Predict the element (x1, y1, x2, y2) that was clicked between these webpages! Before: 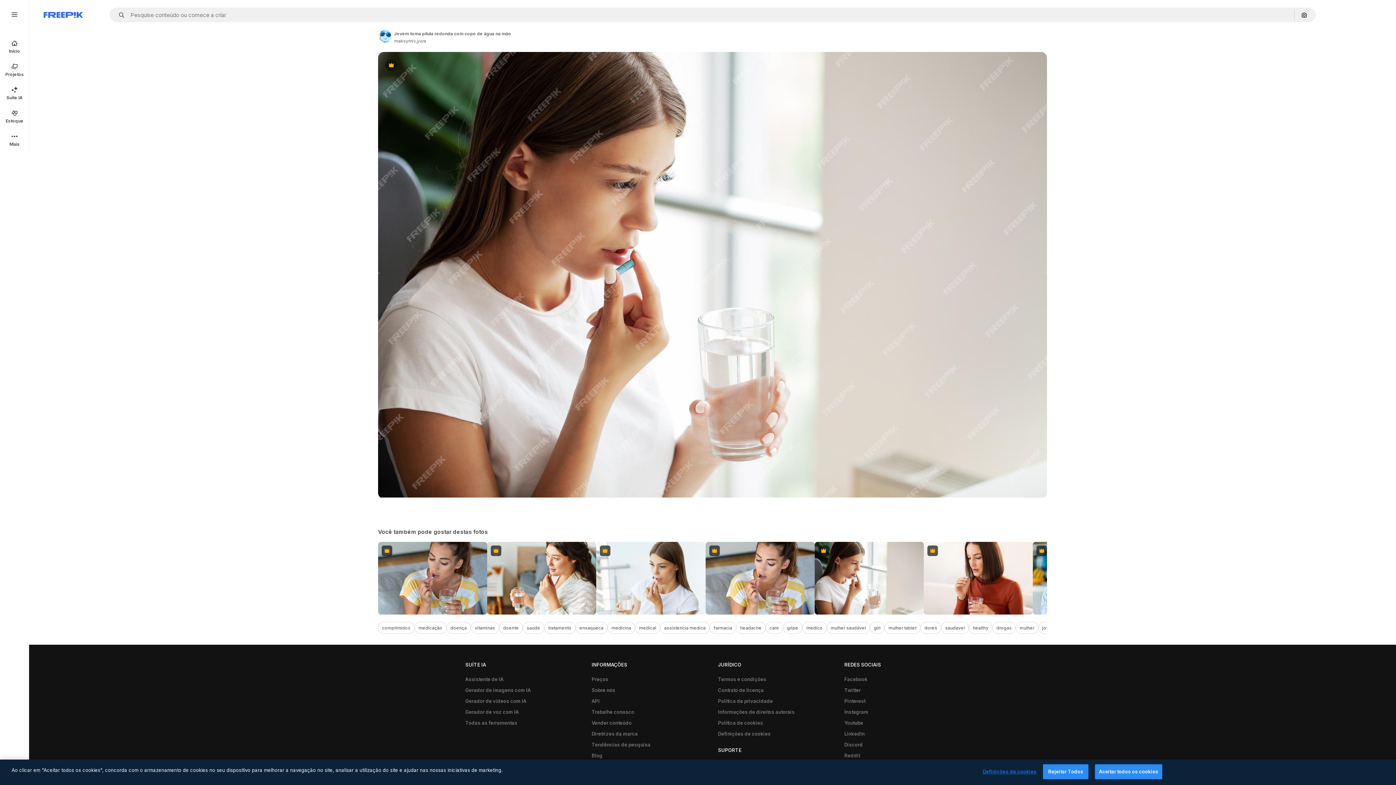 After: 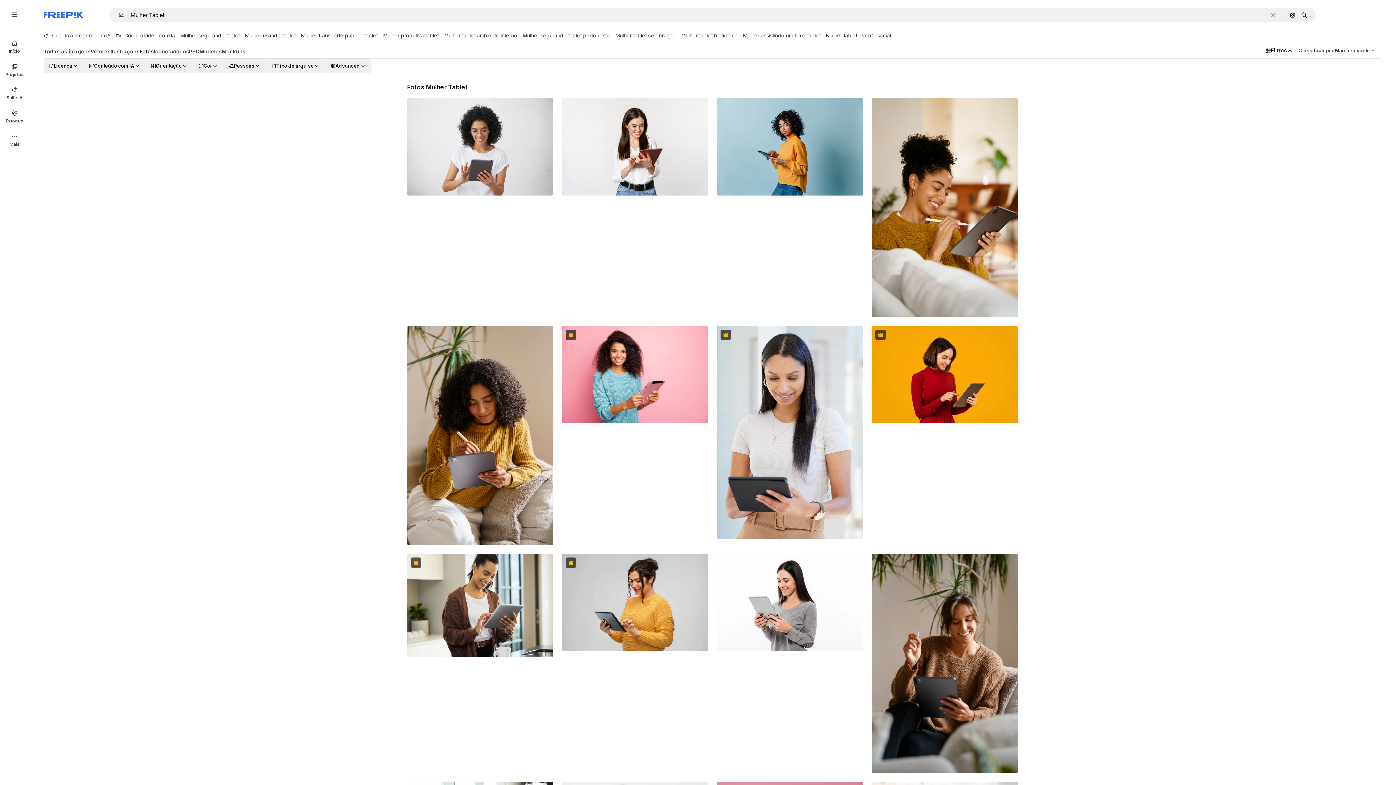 Action: label: mulher tablet bbox: (884, 622, 920, 634)